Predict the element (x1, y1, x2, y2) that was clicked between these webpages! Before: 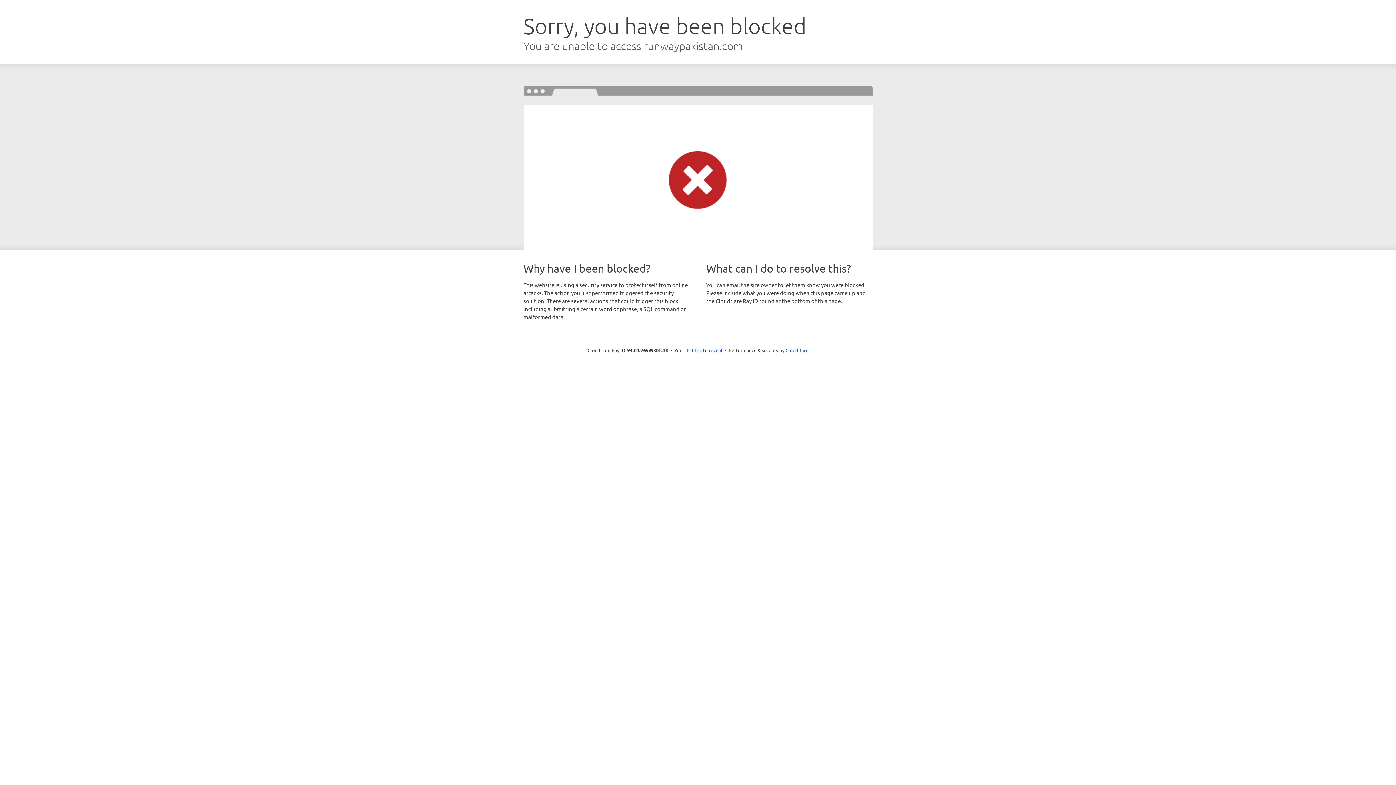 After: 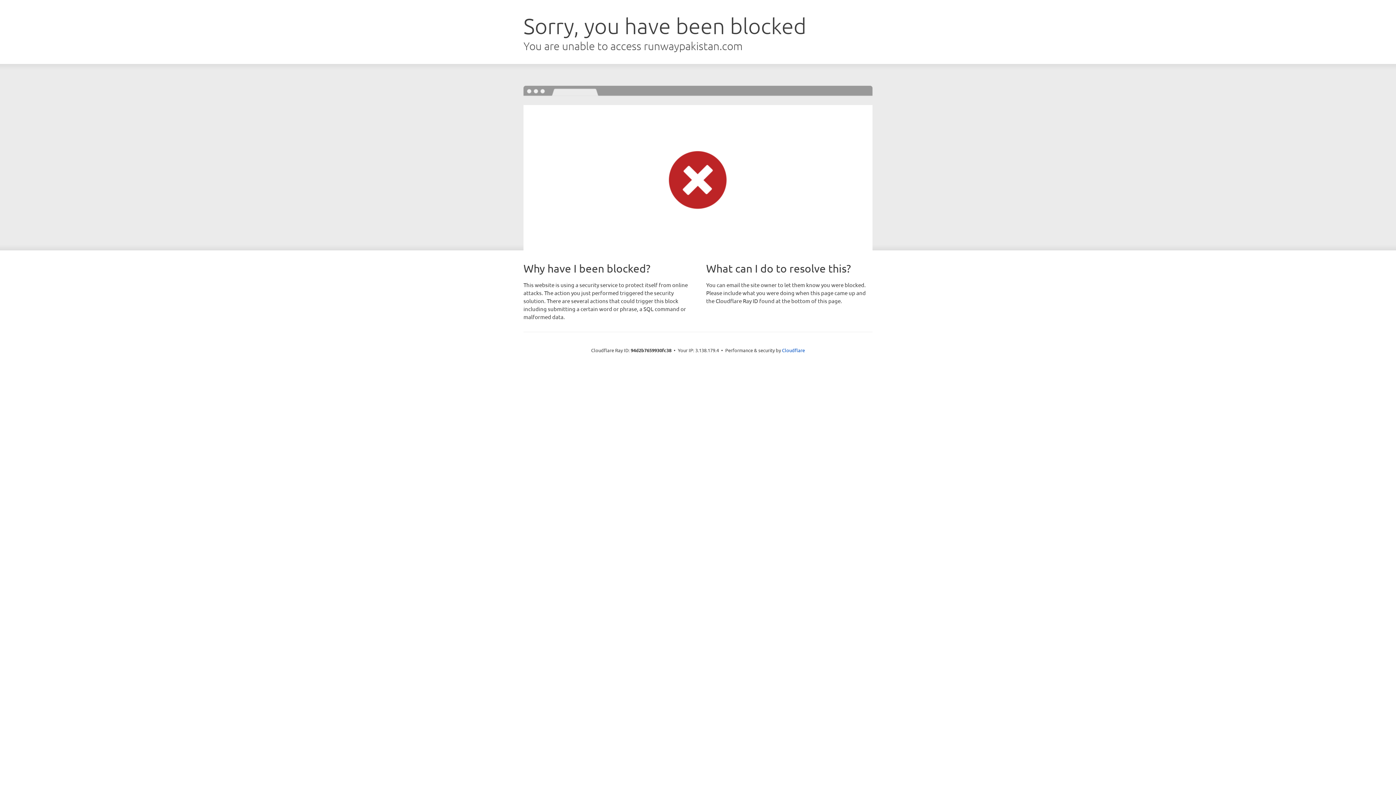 Action: bbox: (692, 346, 722, 353) label: Click to reveal